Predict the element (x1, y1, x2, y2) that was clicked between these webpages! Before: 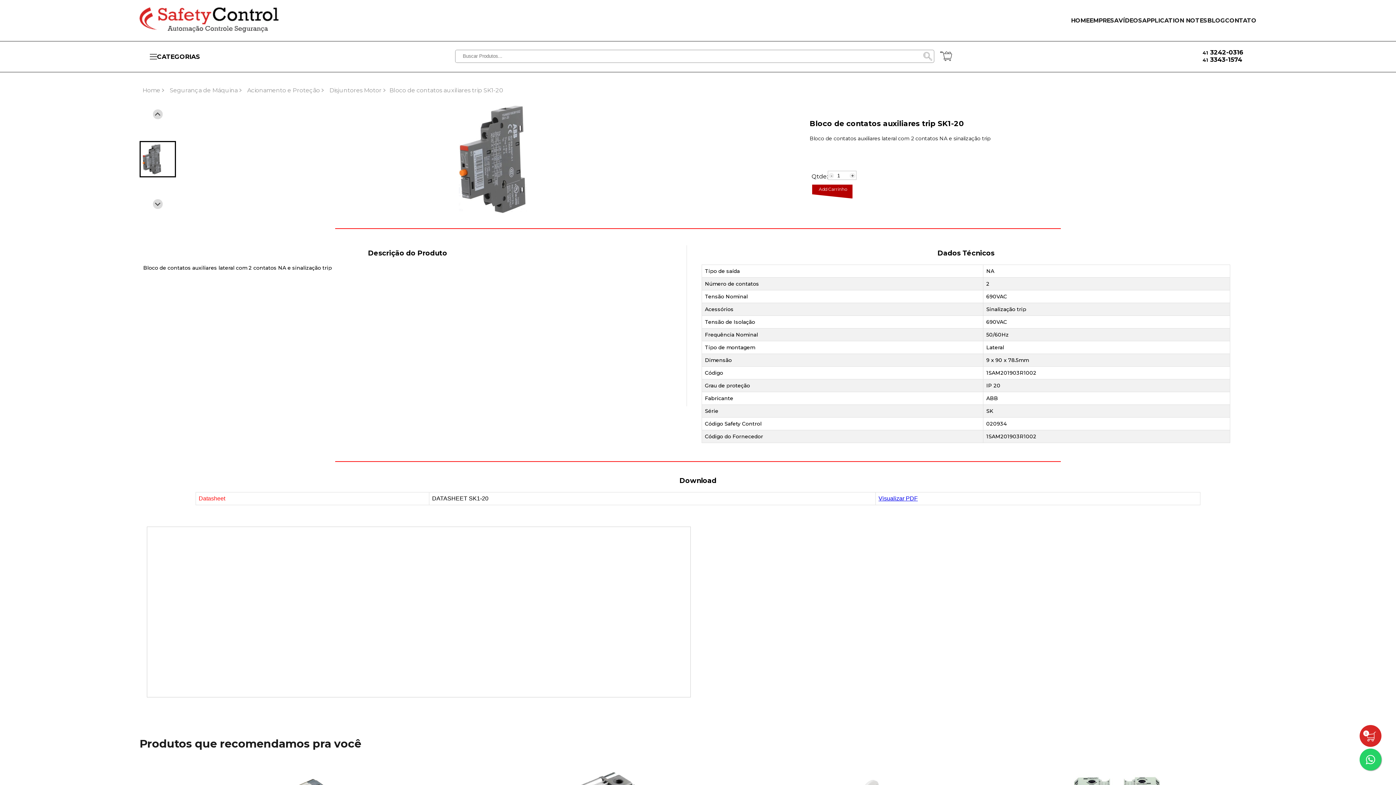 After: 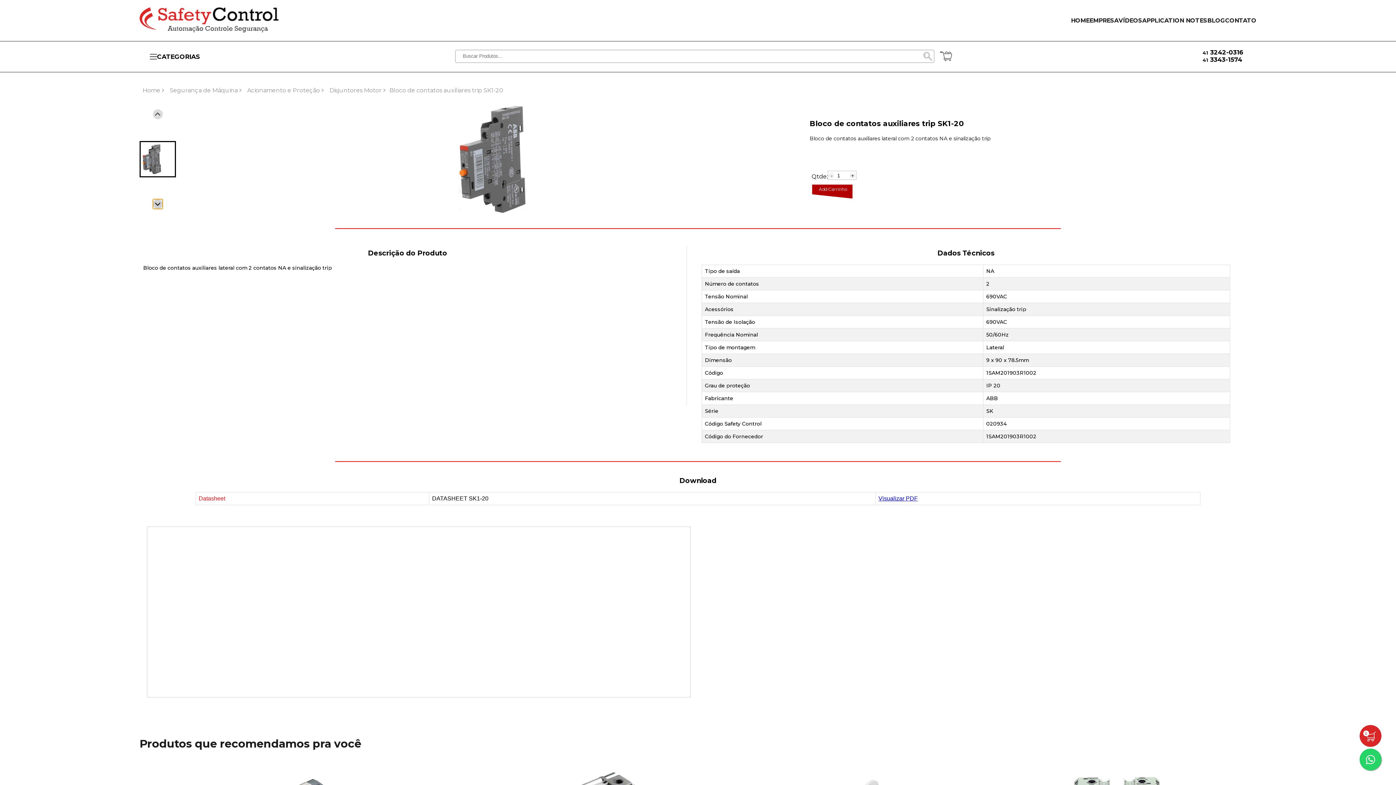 Action: bbox: (152, 199, 162, 208) label: Next slide